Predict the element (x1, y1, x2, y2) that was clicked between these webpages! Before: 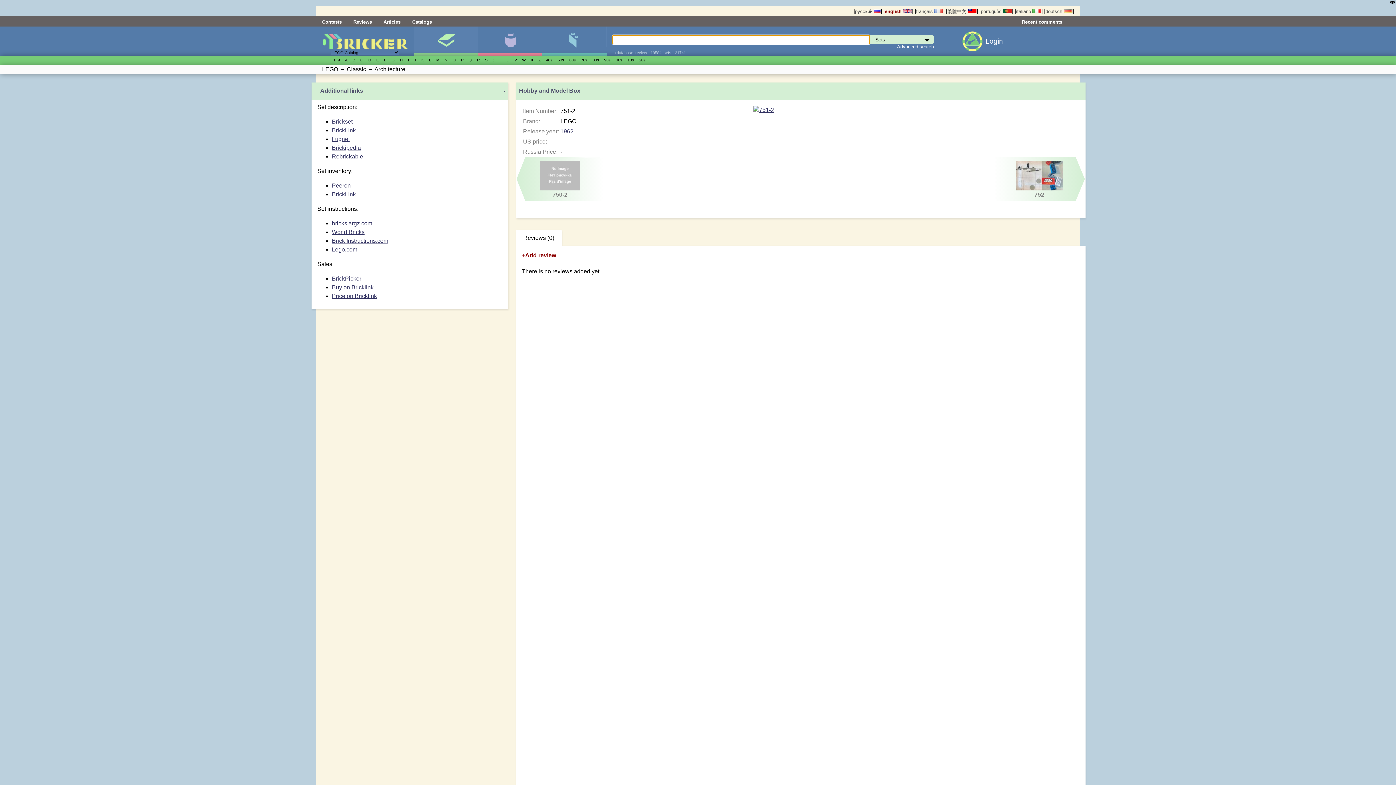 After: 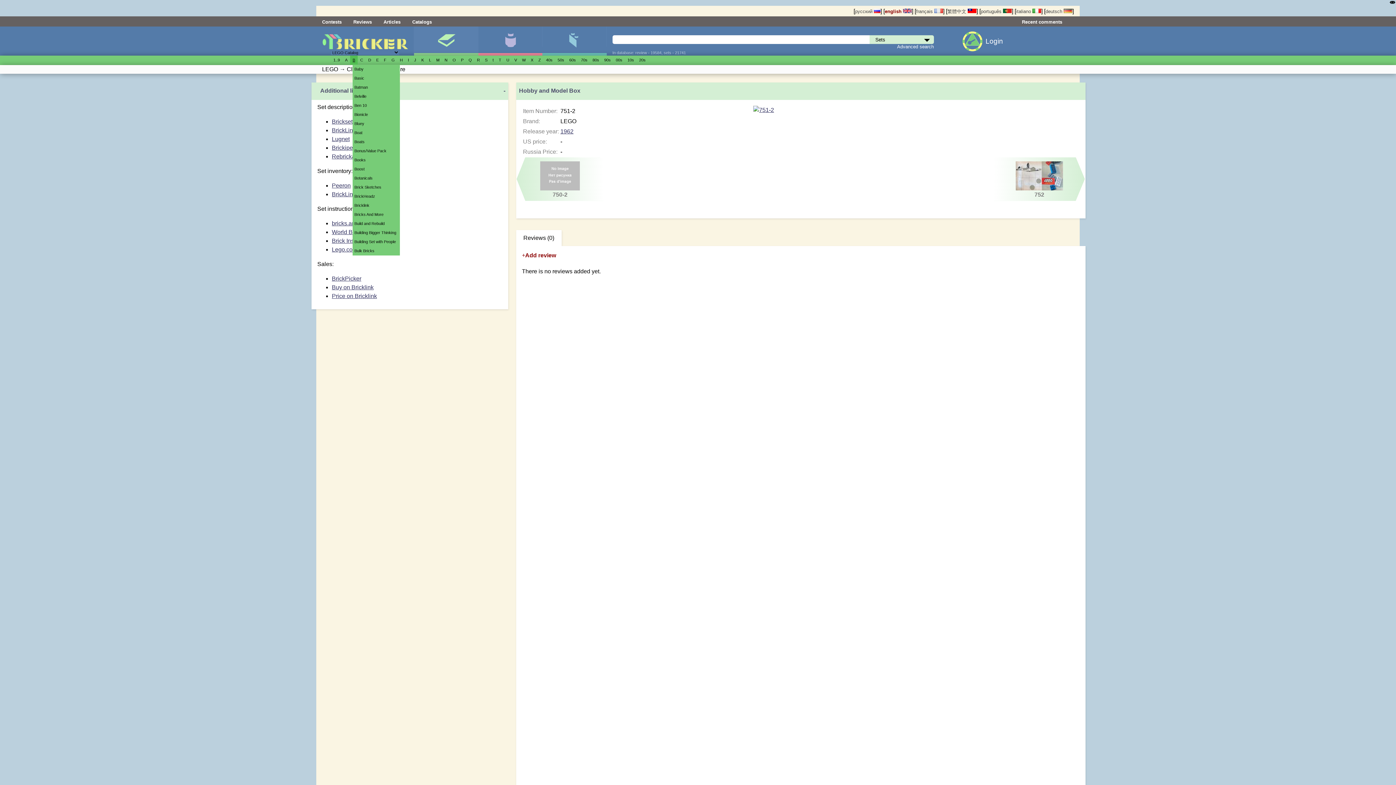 Action: label: B bbox: (352, 57, 355, 62)